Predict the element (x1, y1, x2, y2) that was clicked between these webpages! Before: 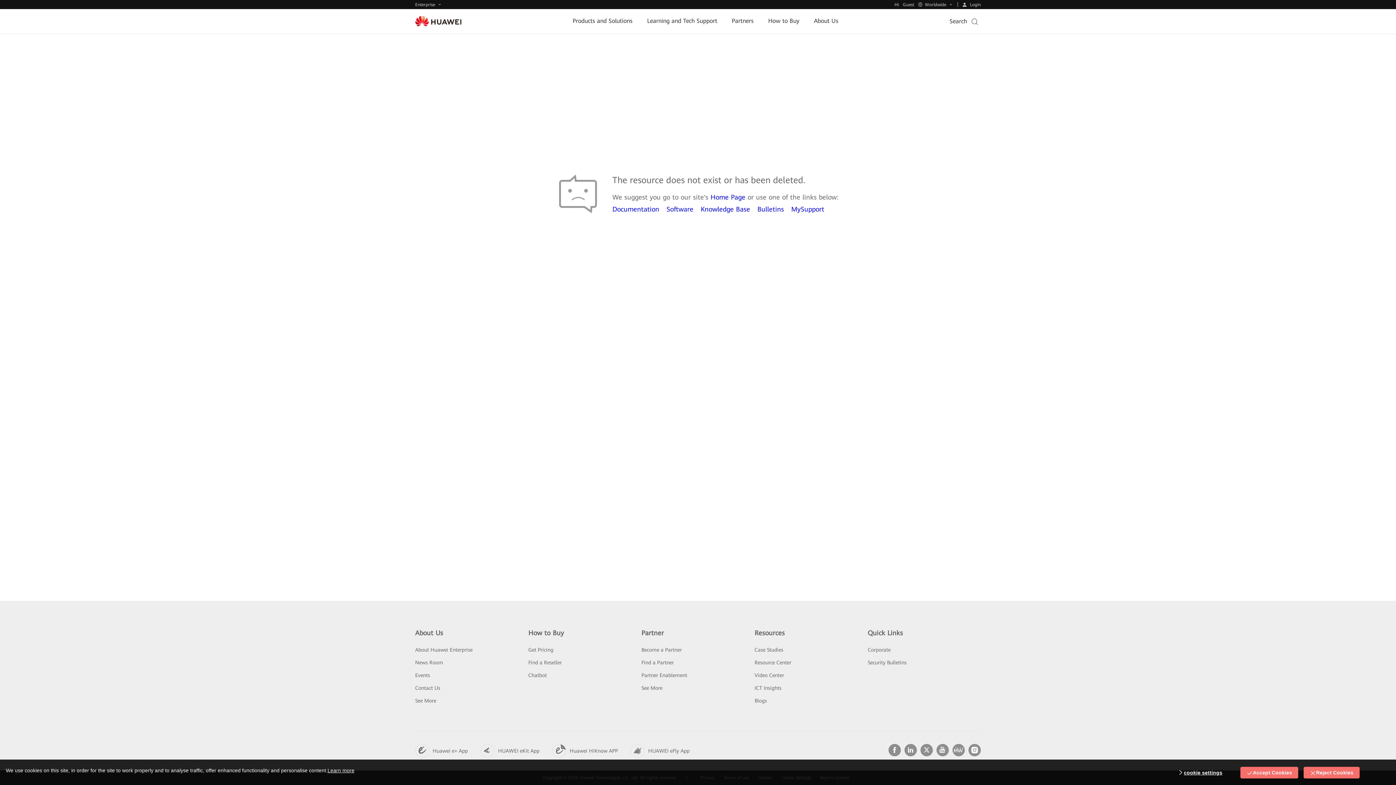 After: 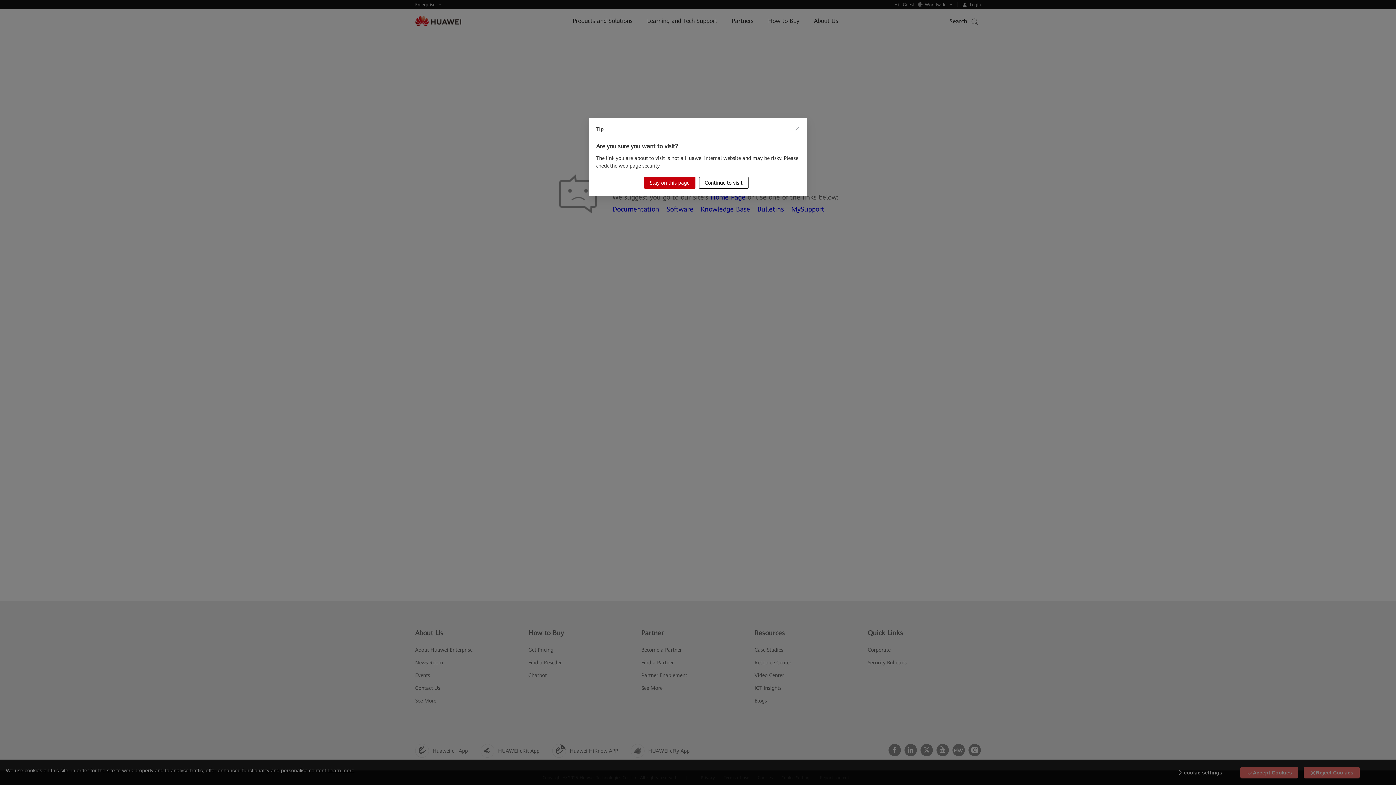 Action: bbox: (888, 751, 901, 758)